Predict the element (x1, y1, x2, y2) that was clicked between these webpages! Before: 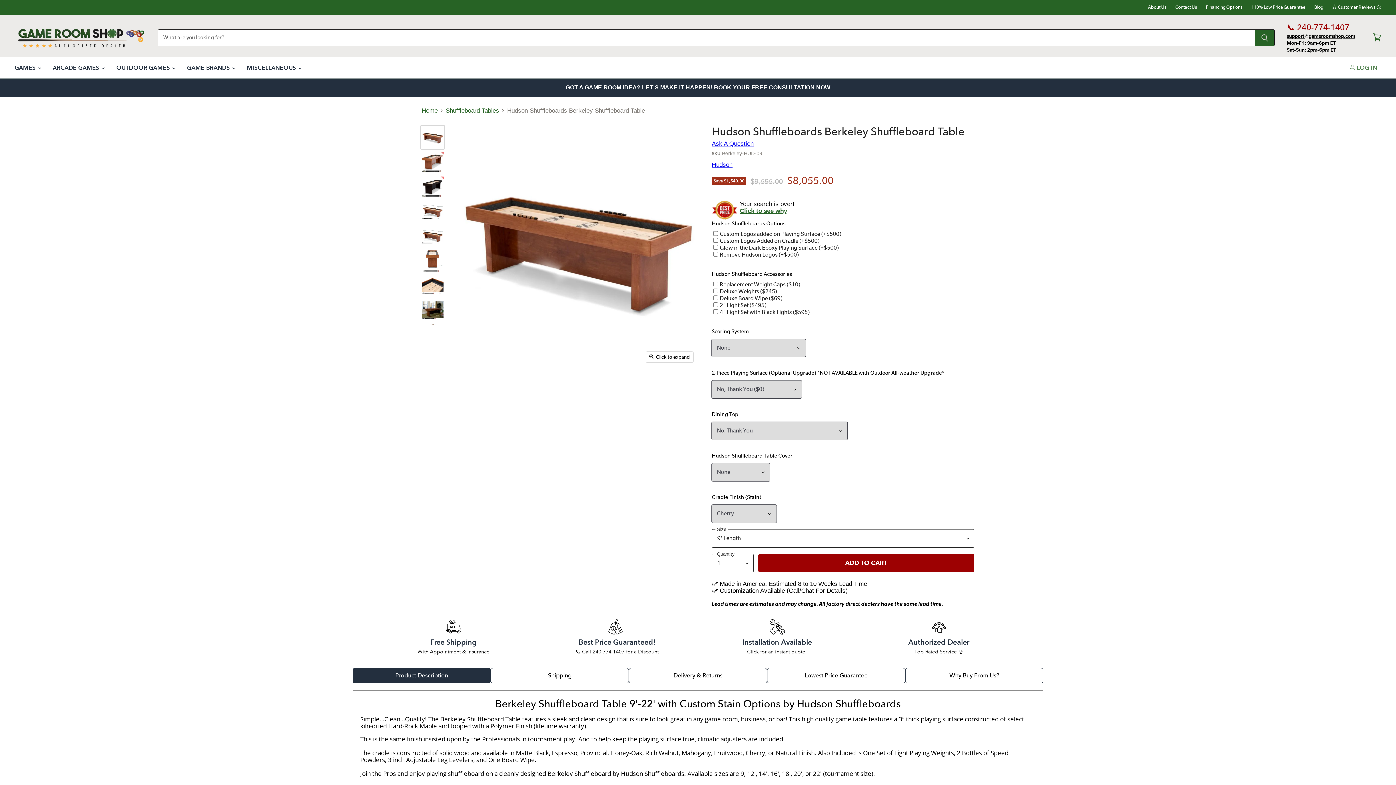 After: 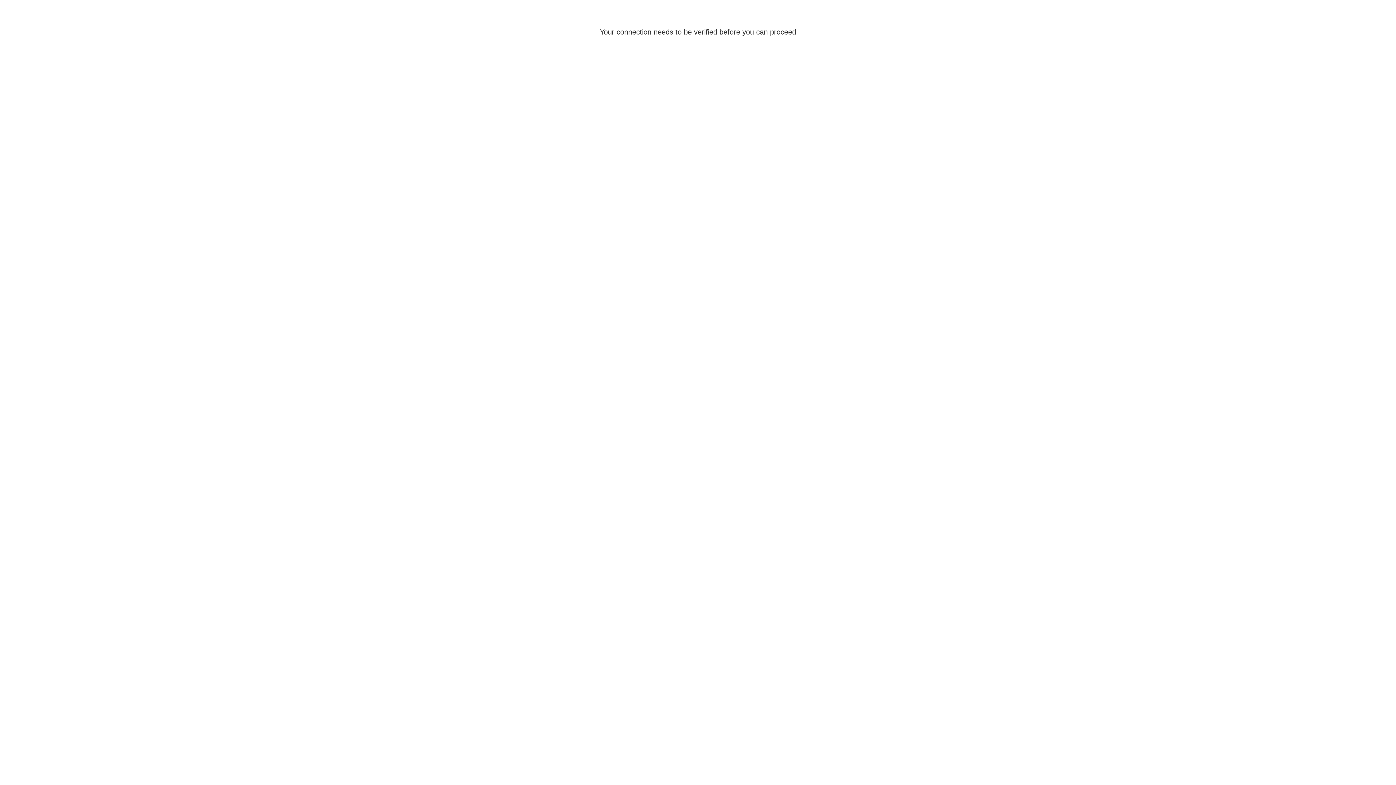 Action: bbox: (1348, 59, 1381, 75) label:  LOG IN